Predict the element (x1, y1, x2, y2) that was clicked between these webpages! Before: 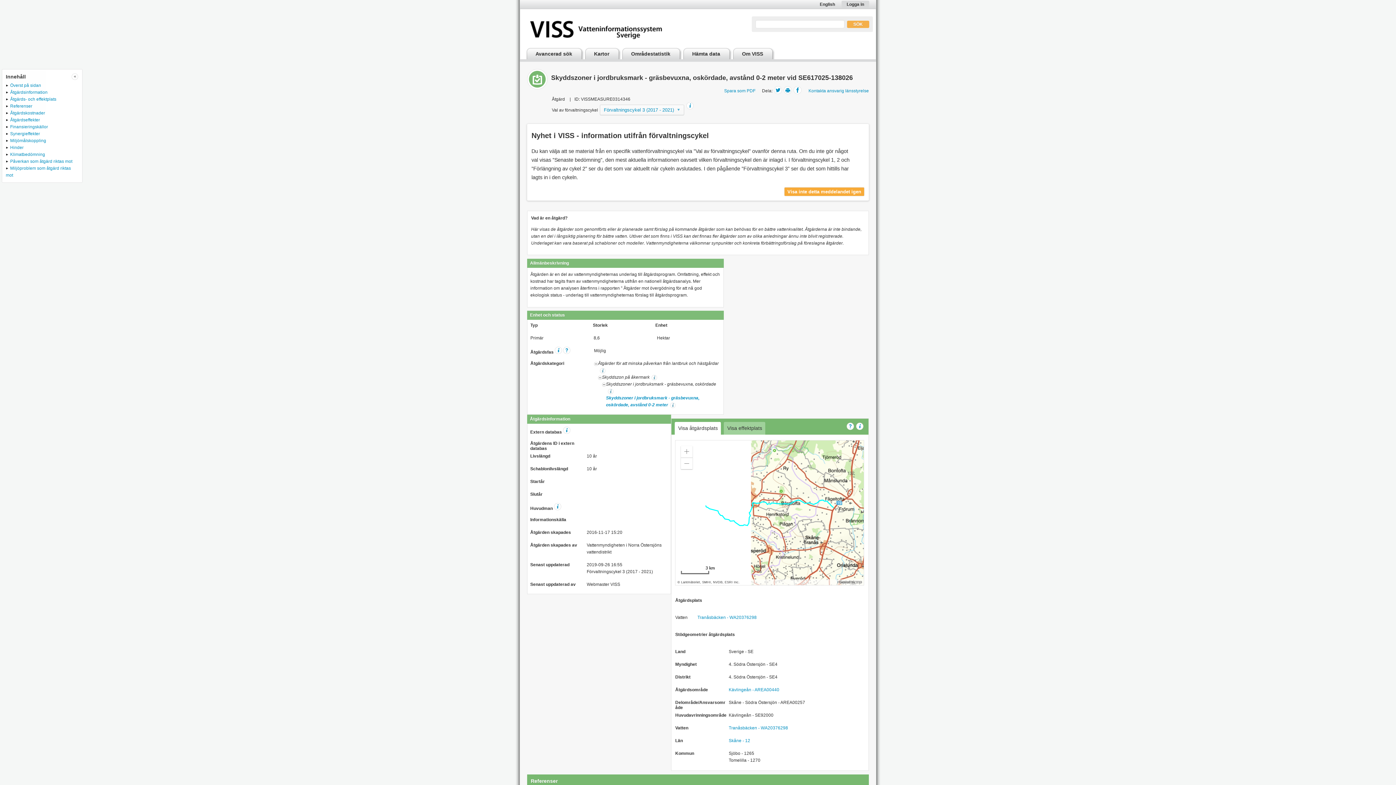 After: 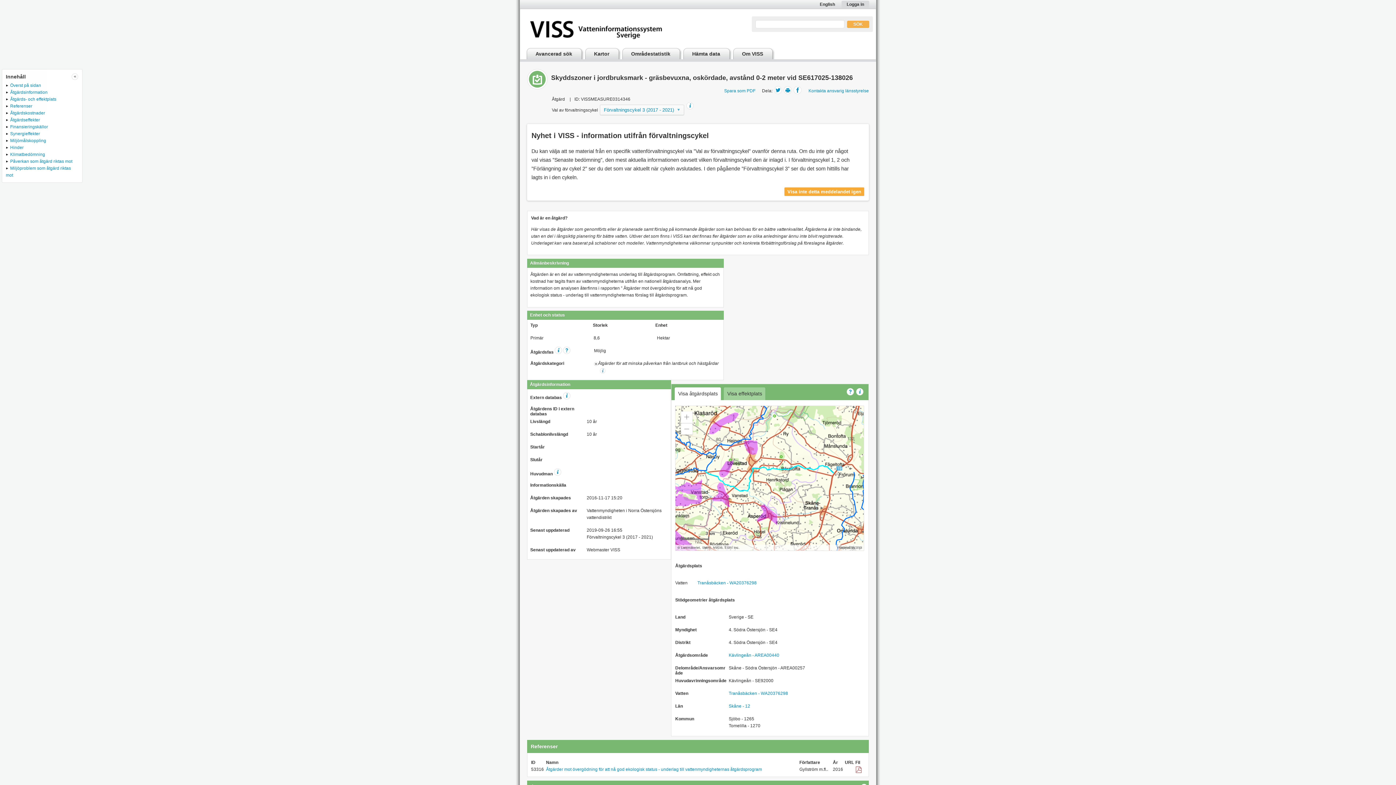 Action: bbox: (594, 361, 598, 366)